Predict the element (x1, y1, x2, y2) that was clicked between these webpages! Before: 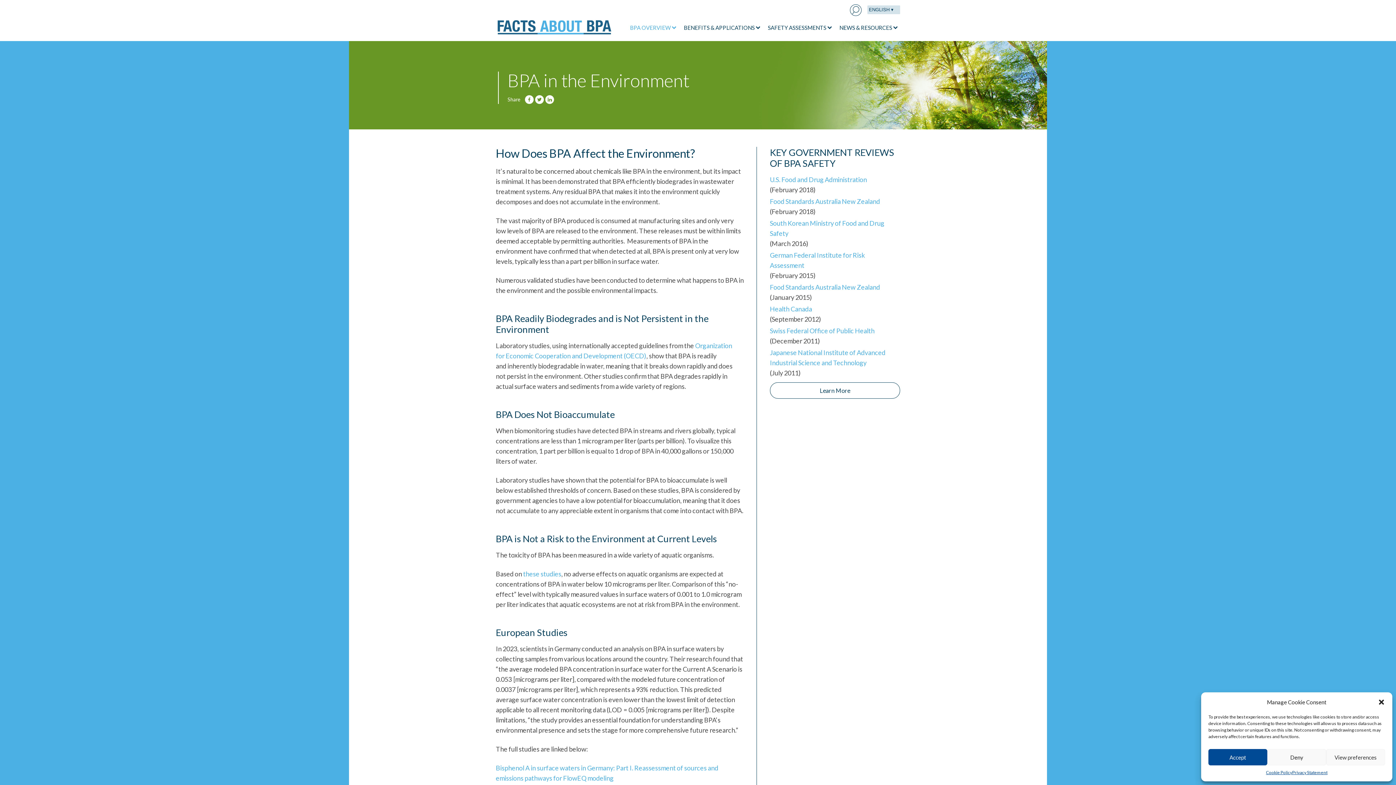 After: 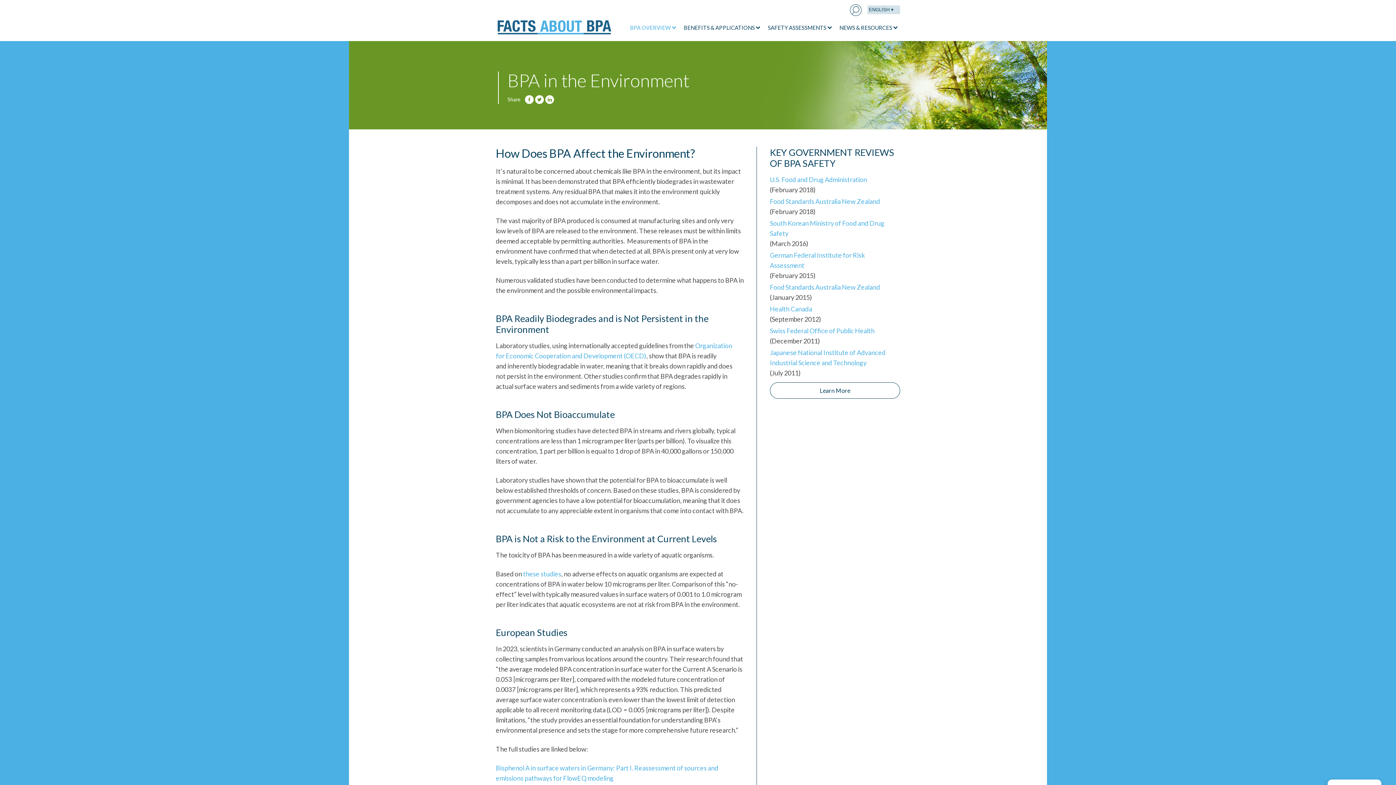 Action: label: Accept bbox: (1208, 749, 1267, 765)